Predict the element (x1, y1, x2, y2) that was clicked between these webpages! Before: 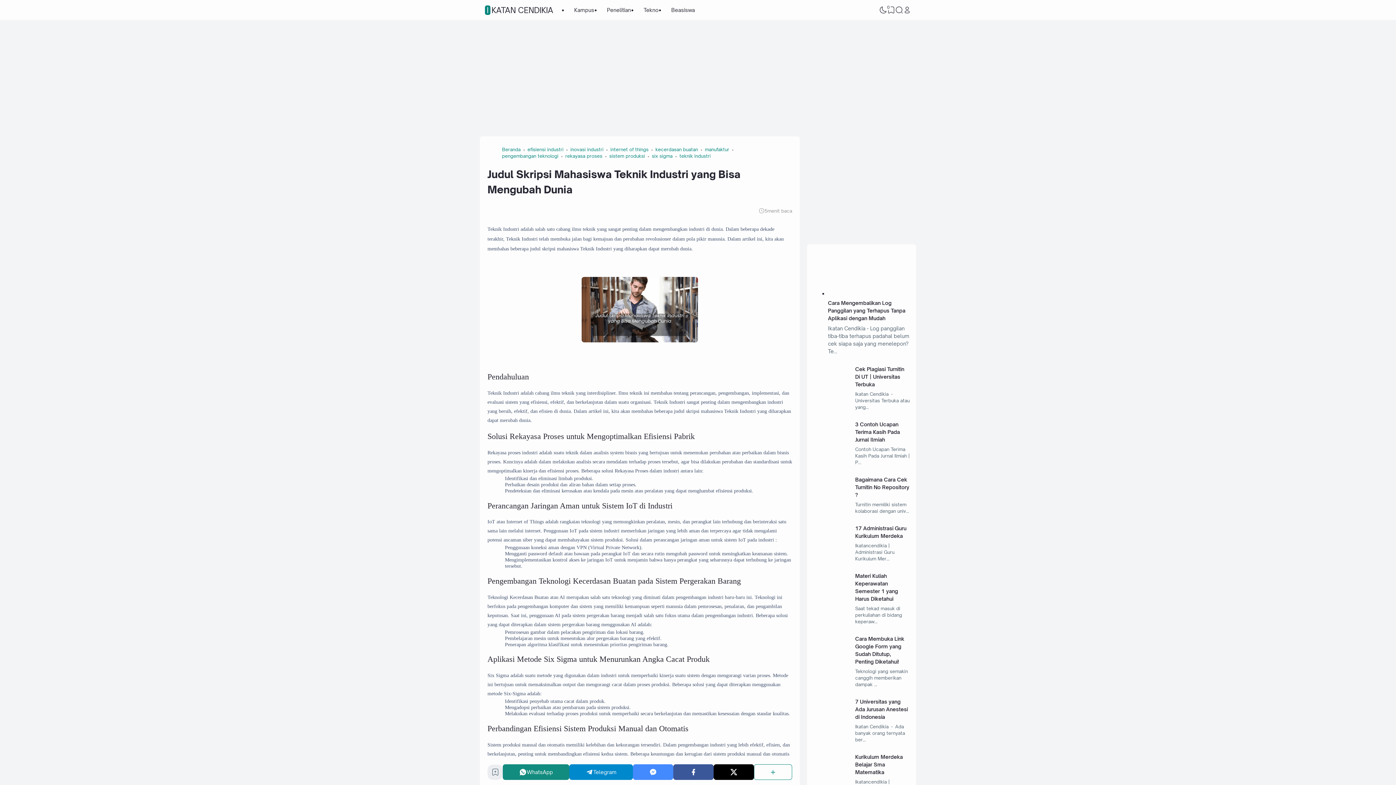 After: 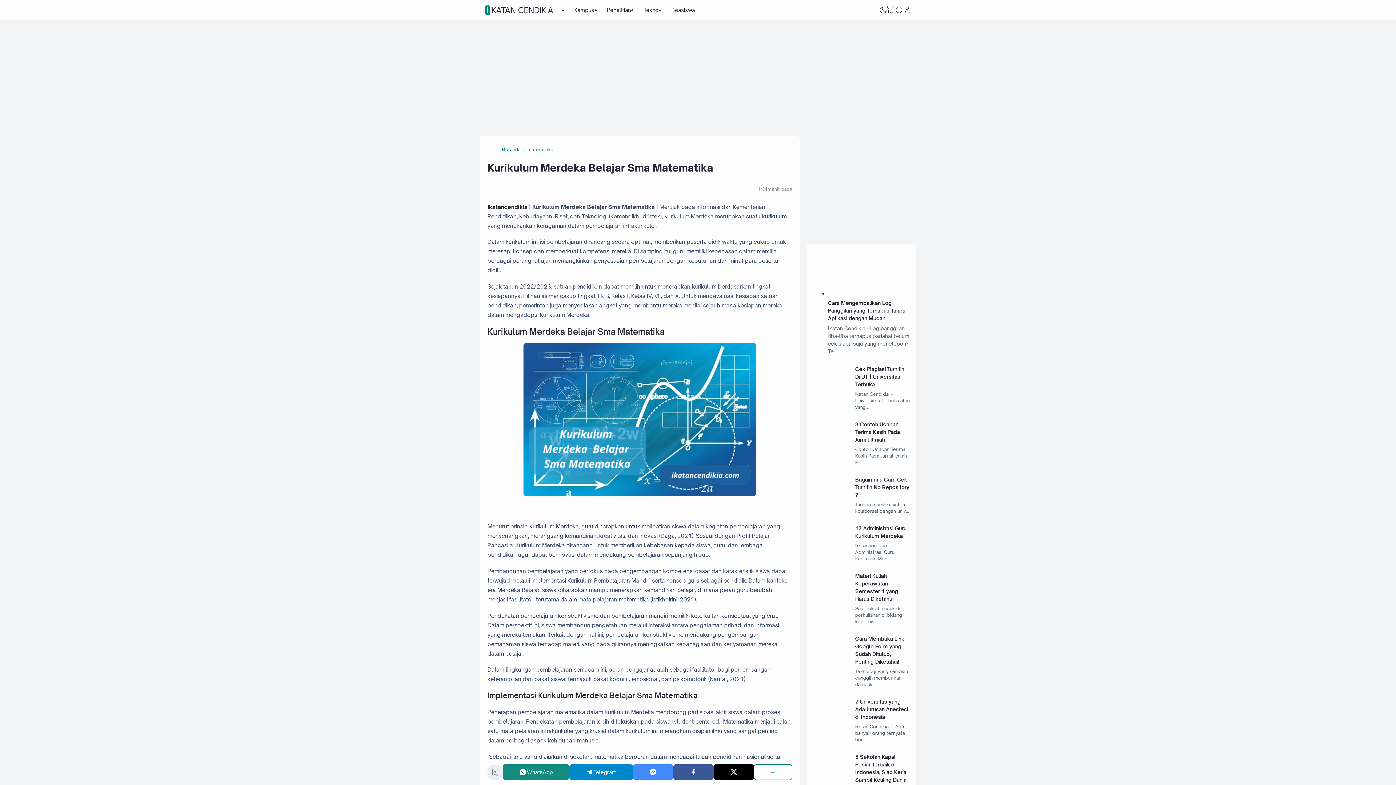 Action: bbox: (855, 754, 903, 775) label: Kurikulum Merdeka Belajar Sma Matematika